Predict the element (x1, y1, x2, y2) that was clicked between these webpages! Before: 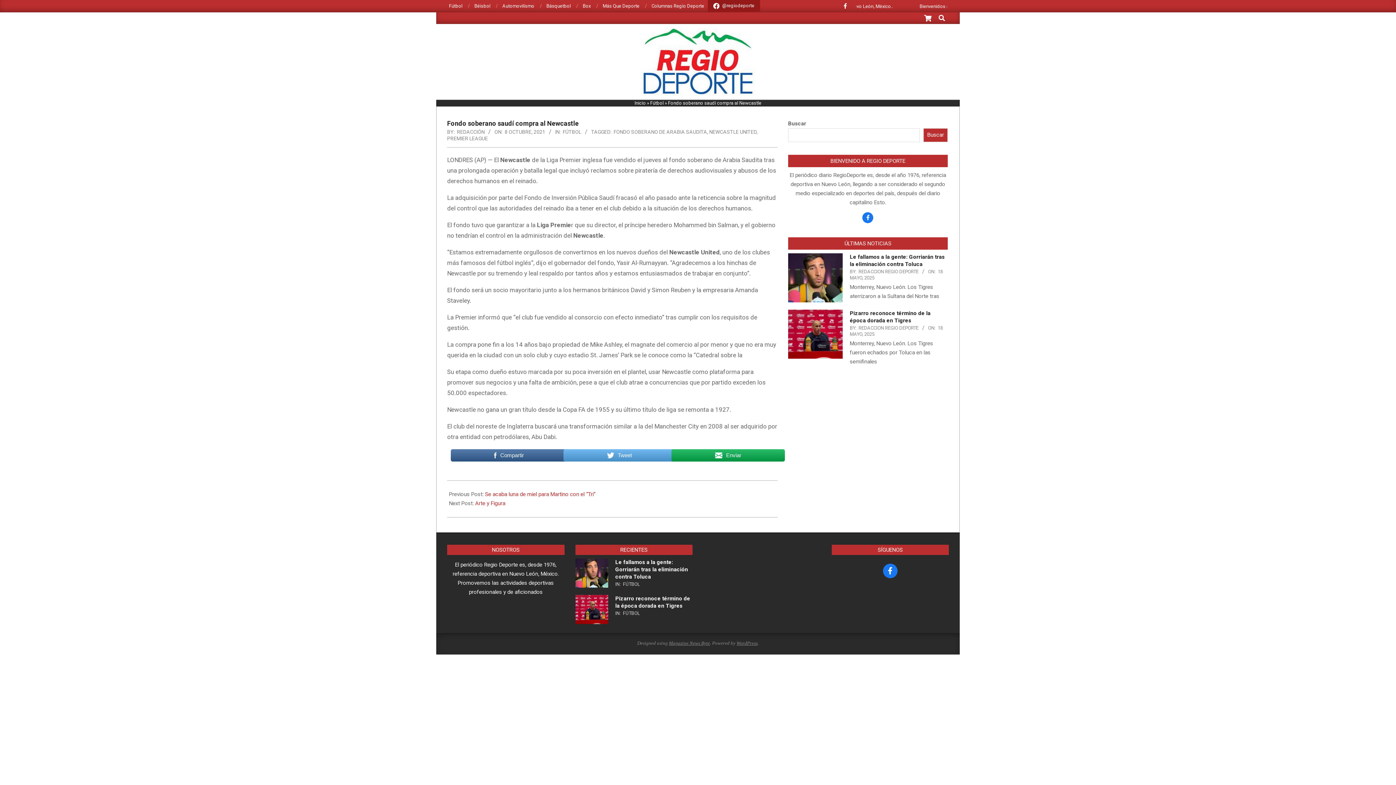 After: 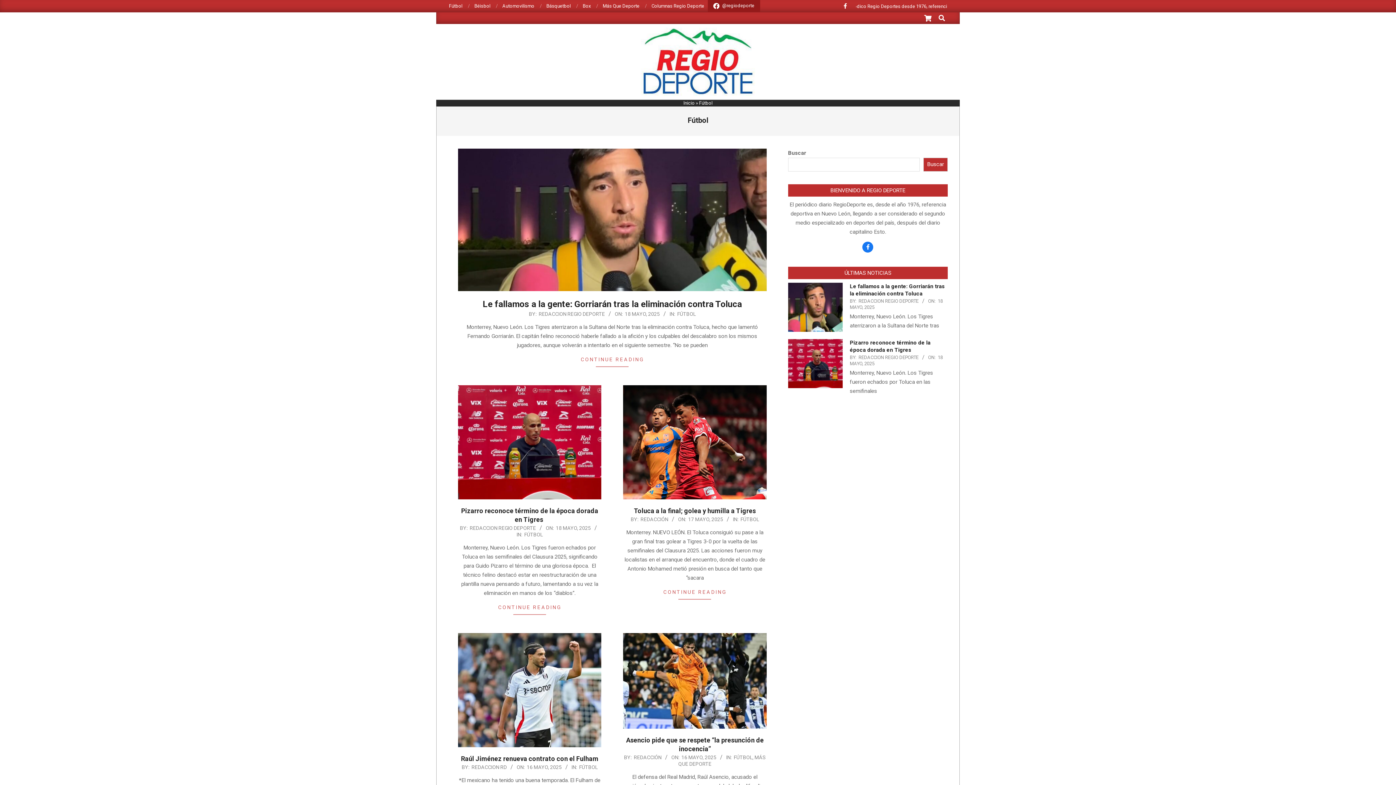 Action: label: FÚTBOL bbox: (562, 128, 581, 134)